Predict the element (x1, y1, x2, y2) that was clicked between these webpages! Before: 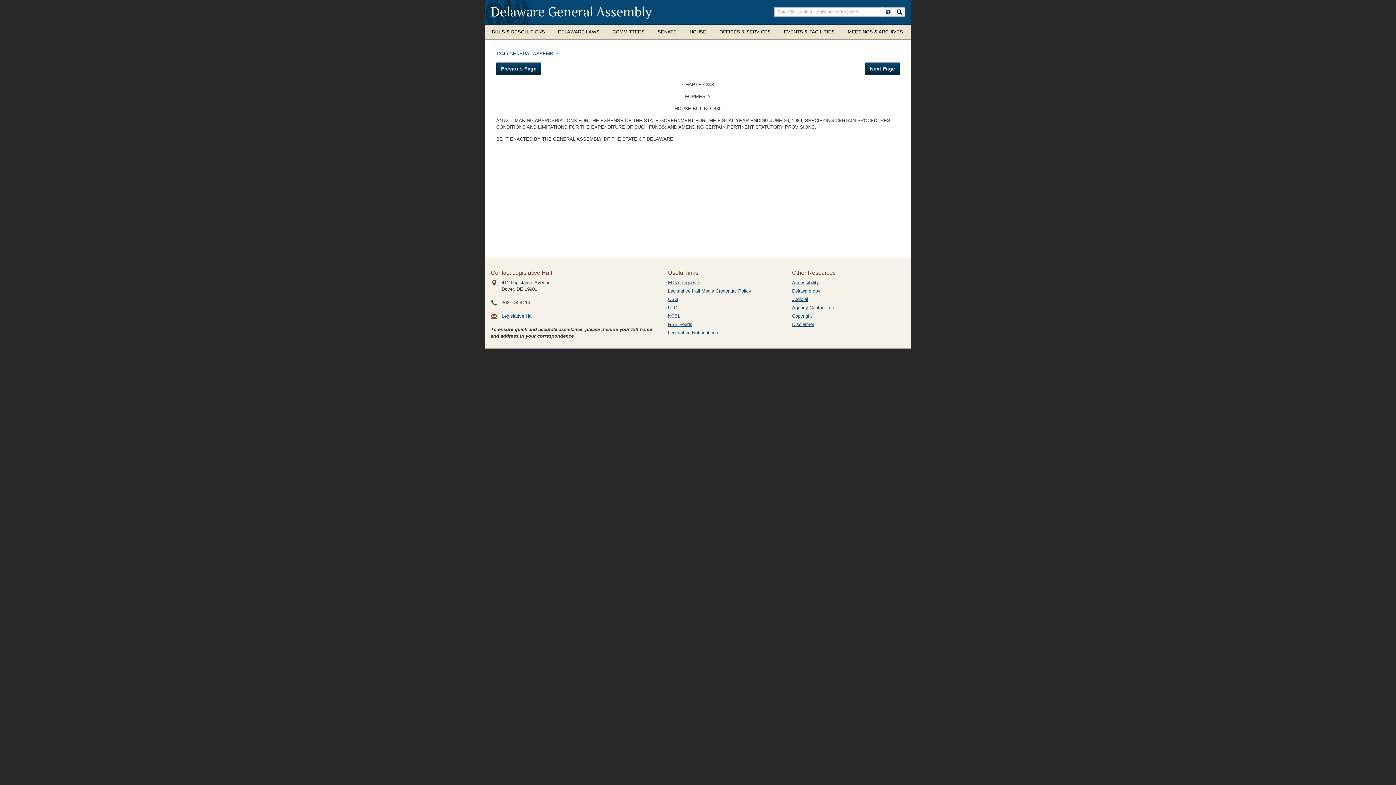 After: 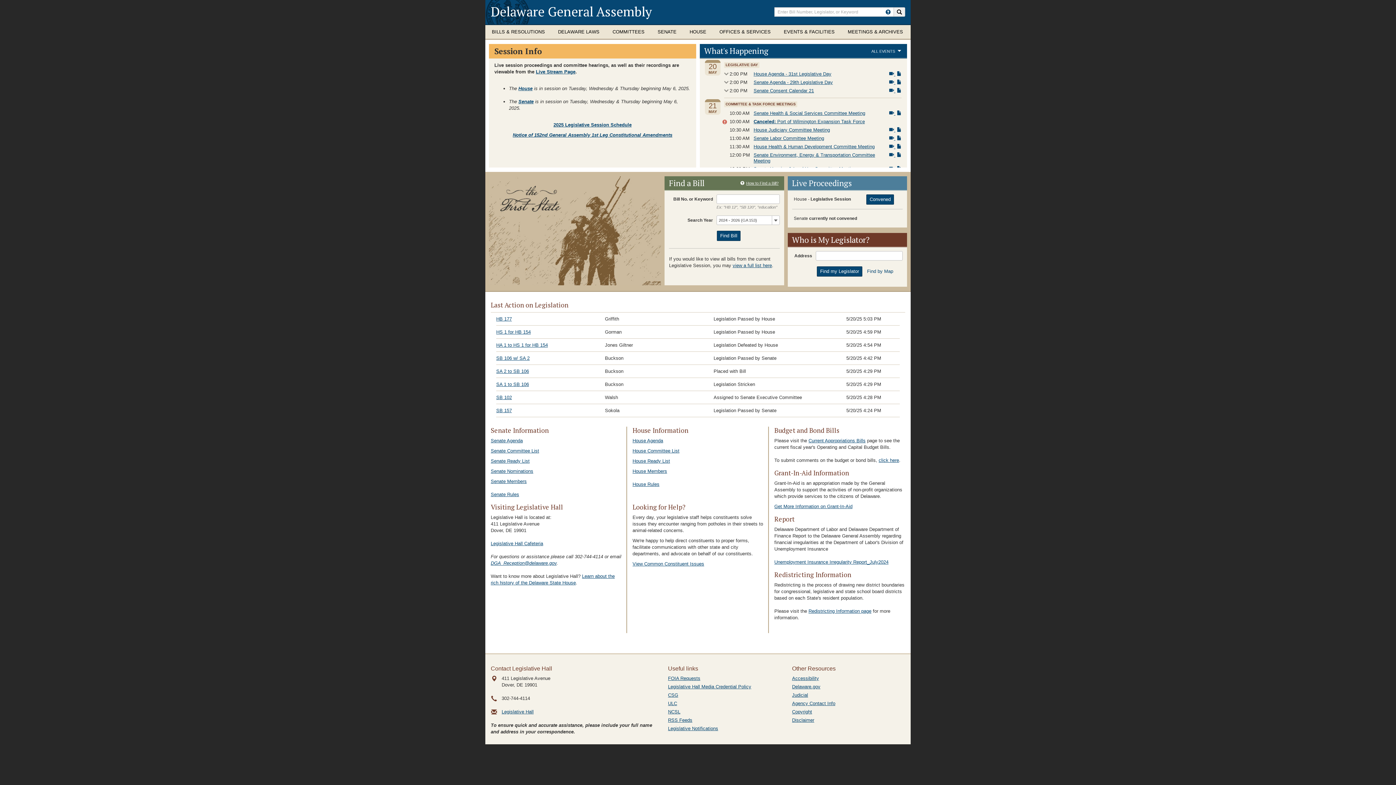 Action: label: Delaware General Assembly bbox: (490, 2, 652, 20)